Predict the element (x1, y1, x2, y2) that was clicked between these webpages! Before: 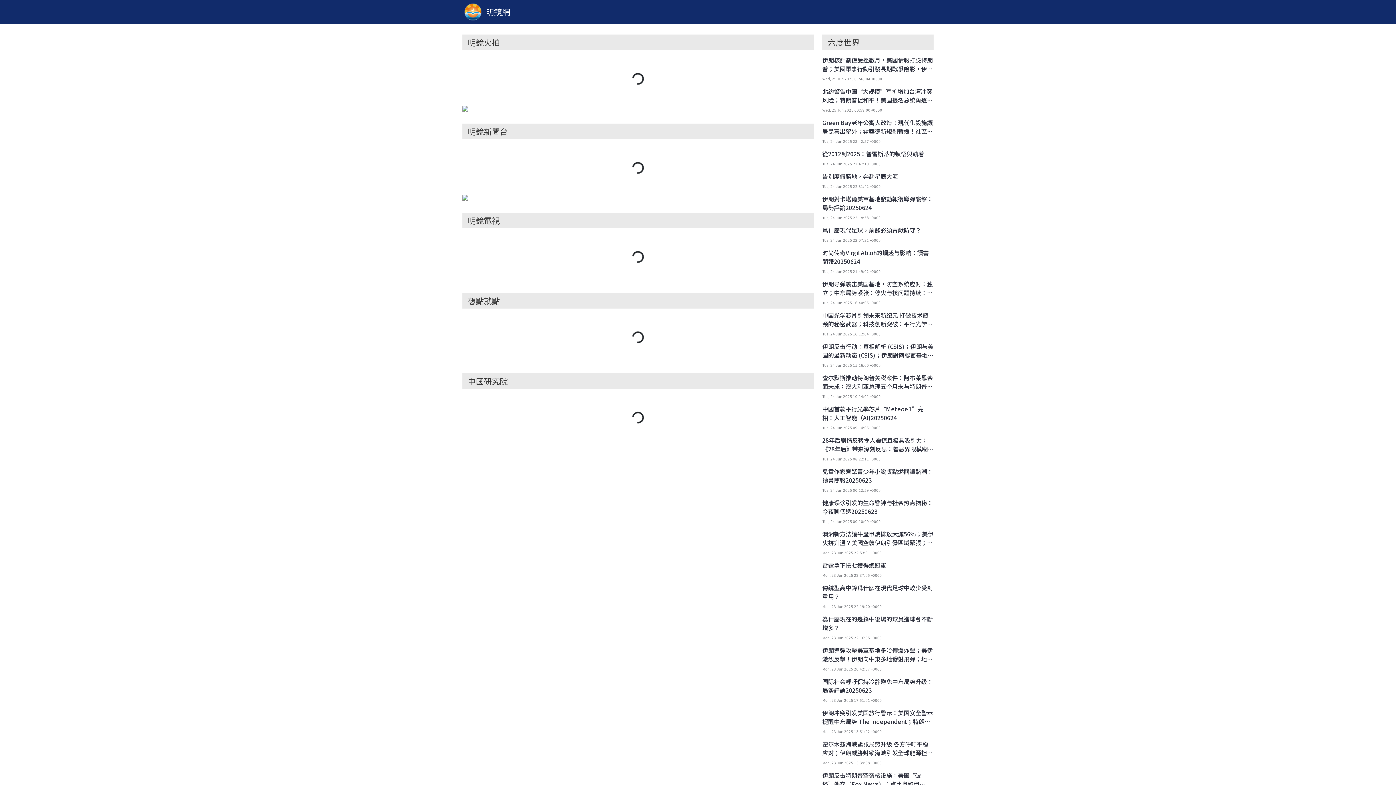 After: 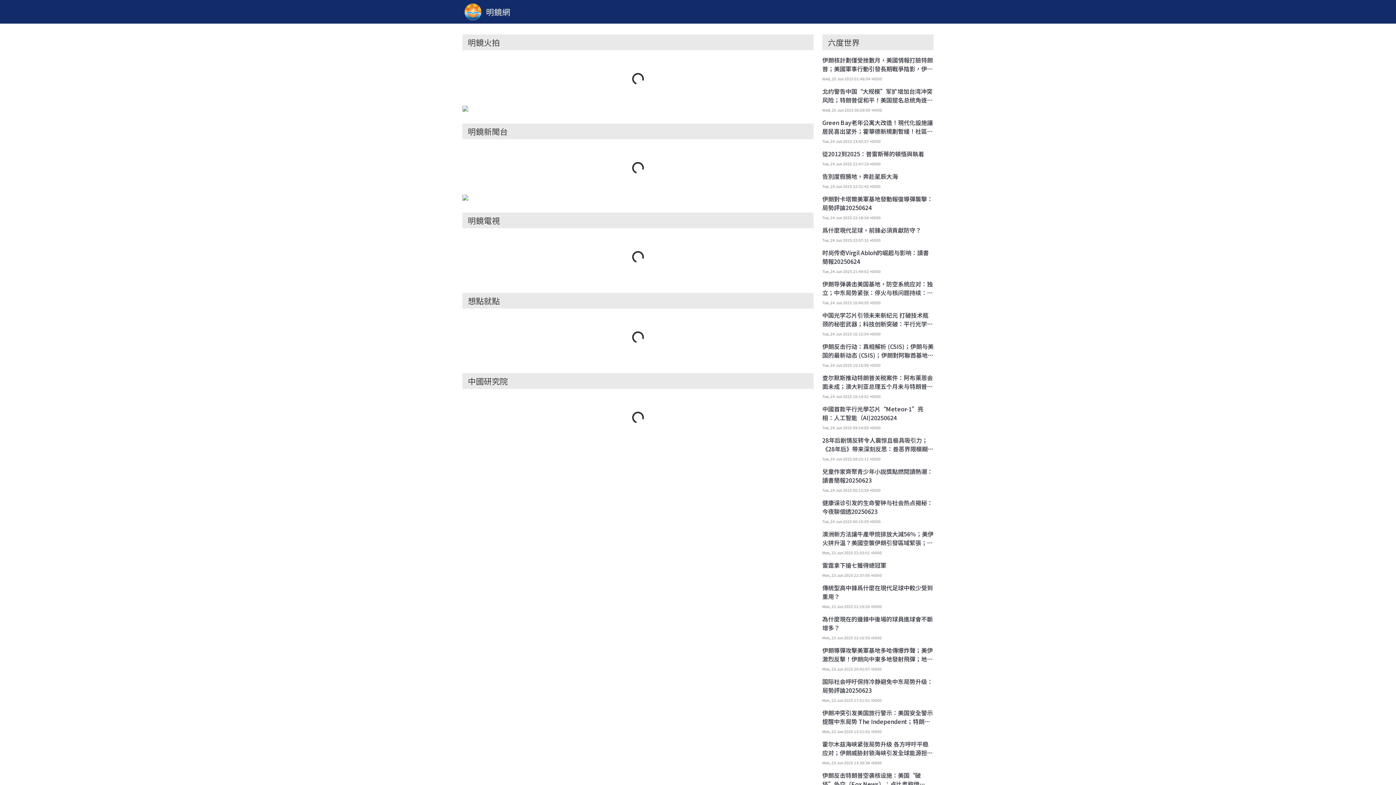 Action: label: 健康误诊引发的生命警钟与社会热点揭秘：今夜聊個透20250623
Tue, 24 Jun 2025 00:10:09 +0000 bbox: (822, 498, 933, 524)